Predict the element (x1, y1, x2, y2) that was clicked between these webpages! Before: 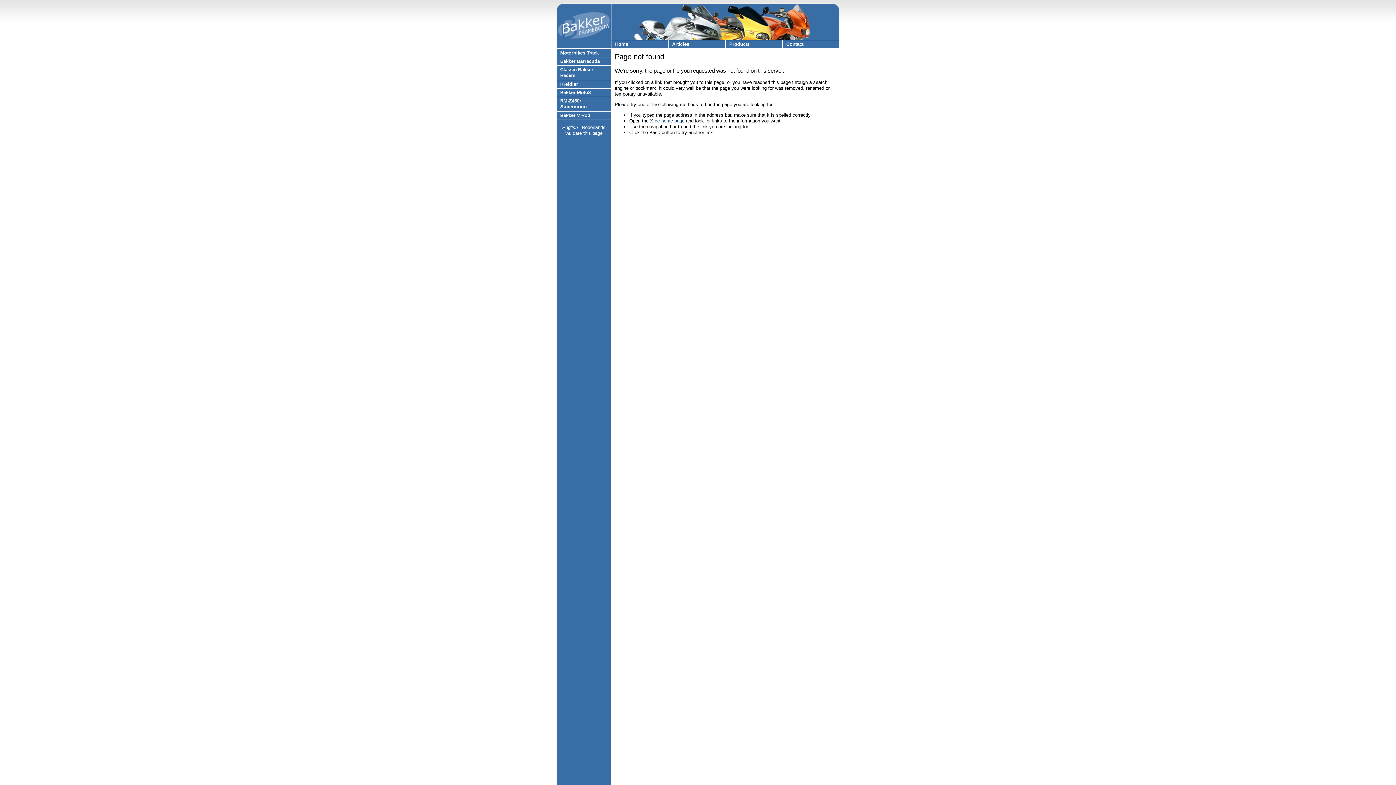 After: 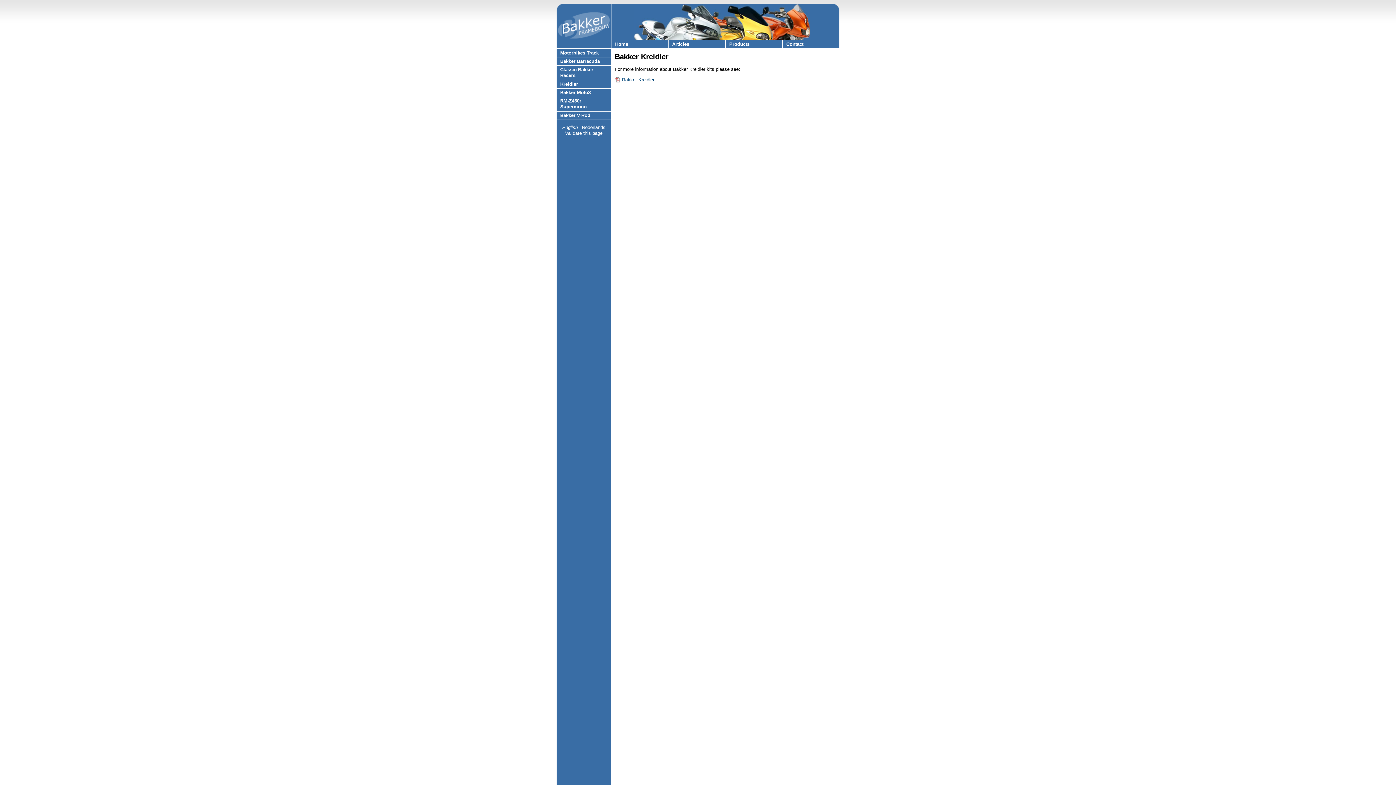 Action: label: Kreidler bbox: (556, 80, 611, 88)